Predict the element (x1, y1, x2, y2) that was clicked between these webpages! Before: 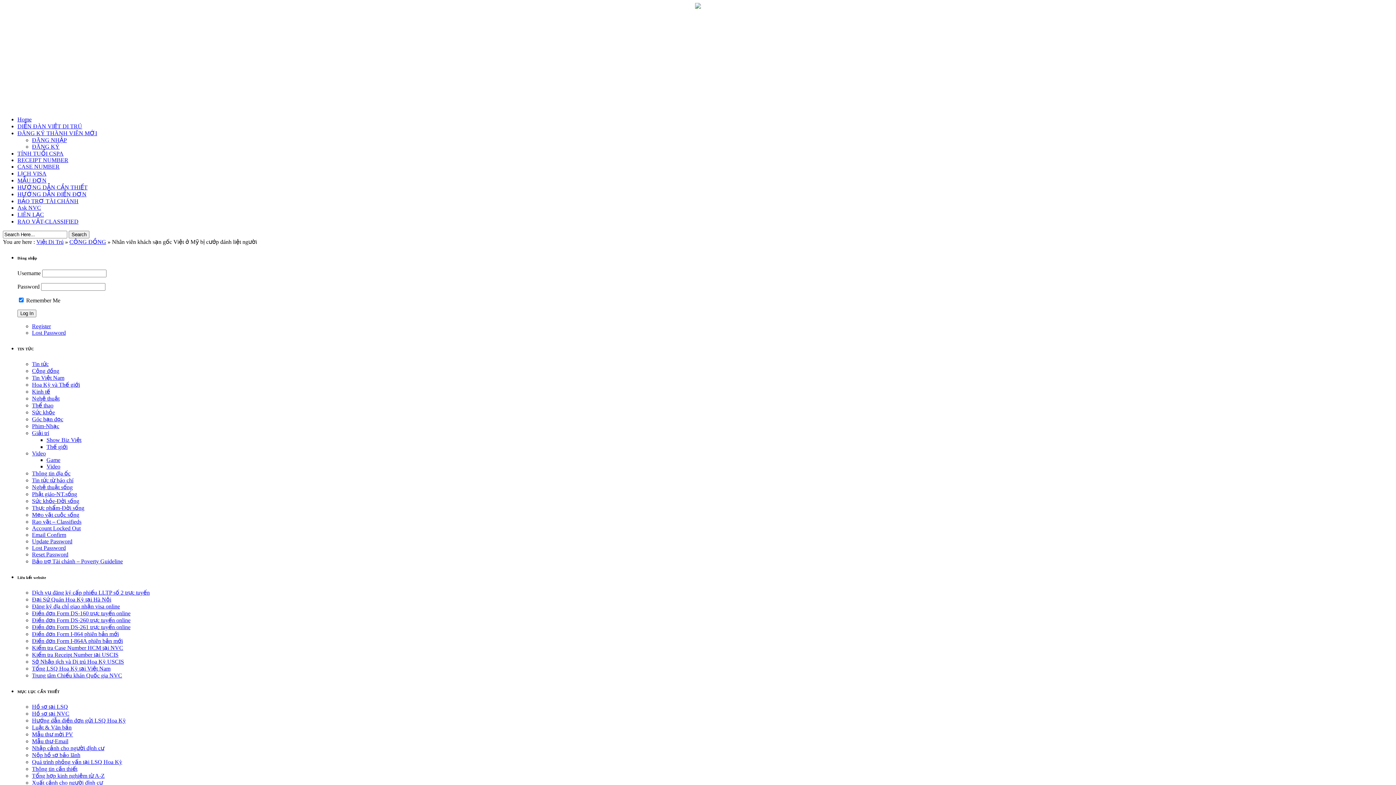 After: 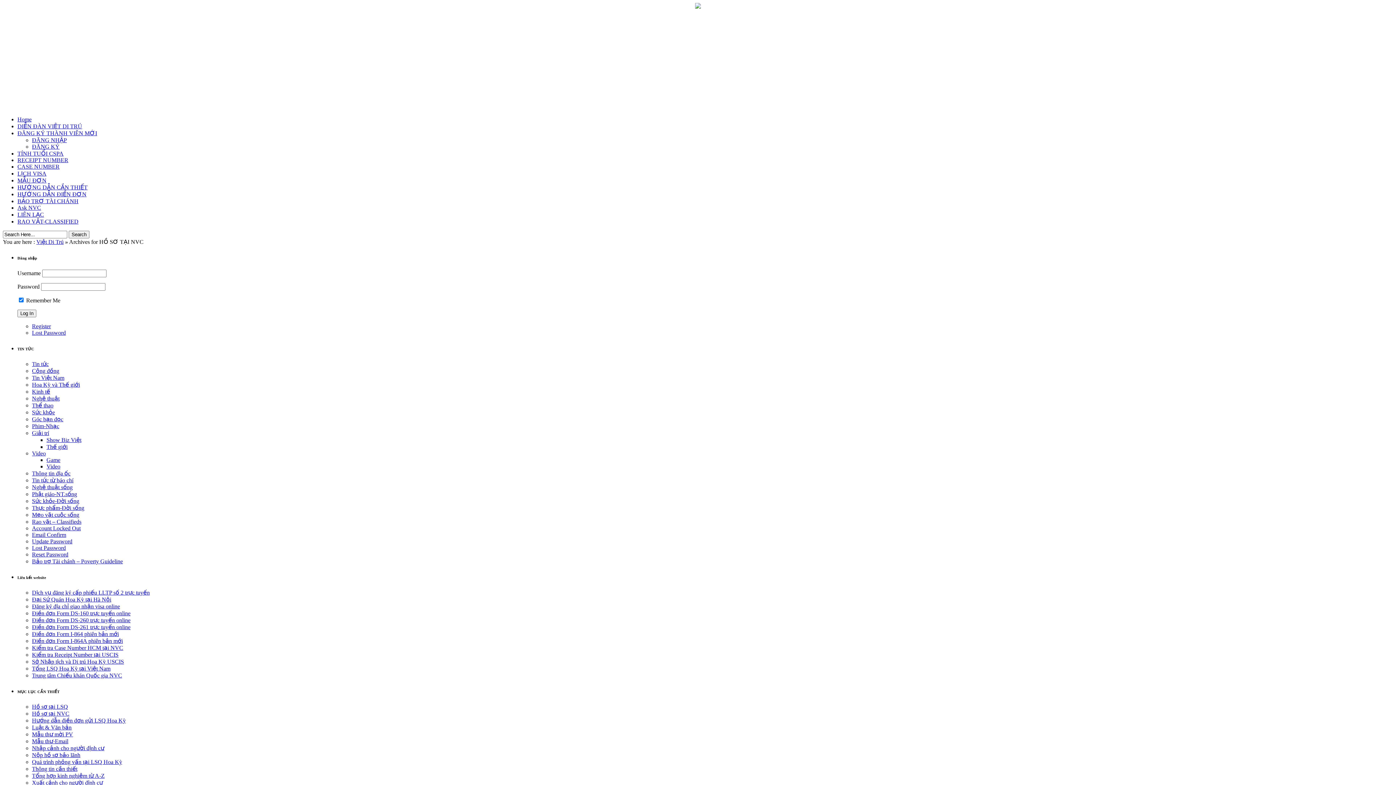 Action: bbox: (32, 710, 69, 717) label: Hồ sơ tại NVC